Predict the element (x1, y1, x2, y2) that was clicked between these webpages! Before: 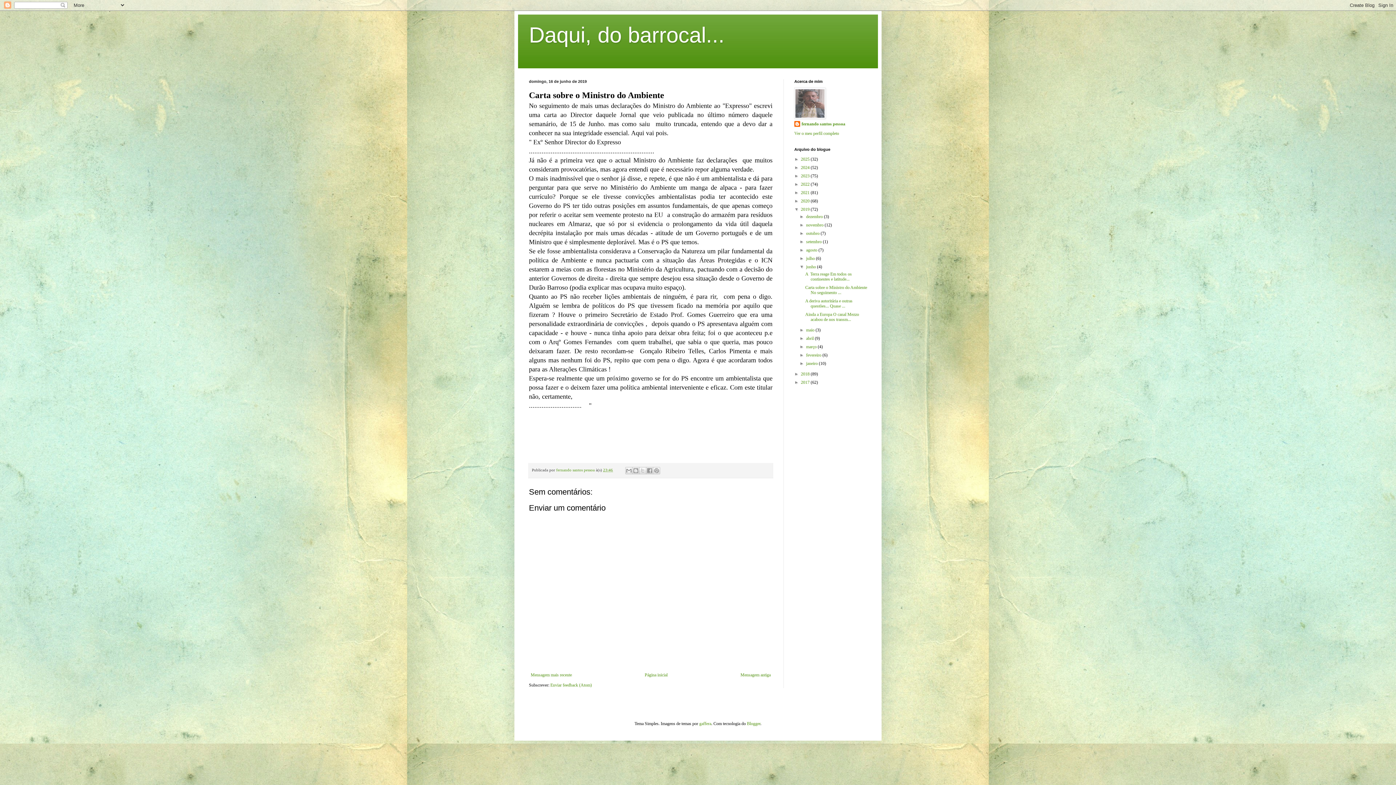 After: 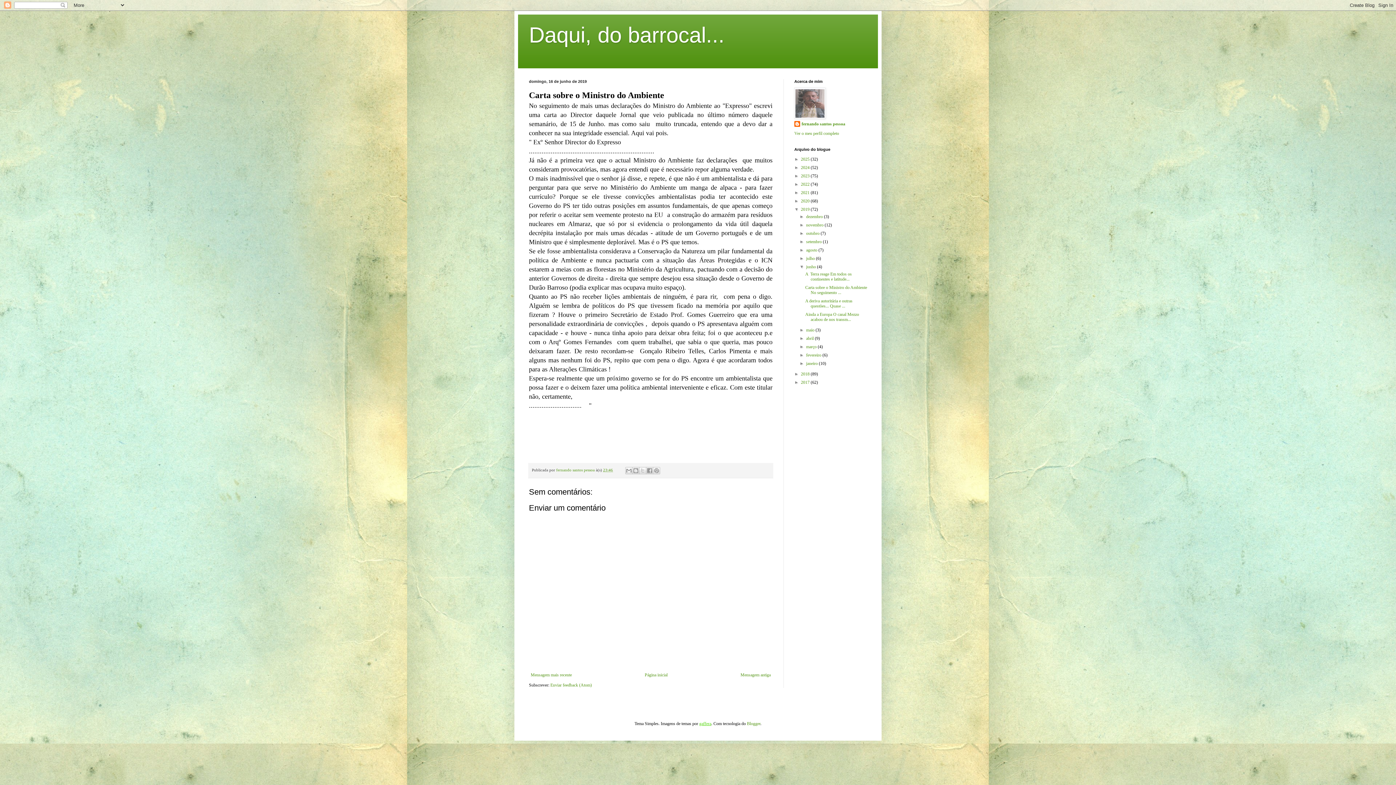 Action: label: gaffera bbox: (699, 721, 711, 726)